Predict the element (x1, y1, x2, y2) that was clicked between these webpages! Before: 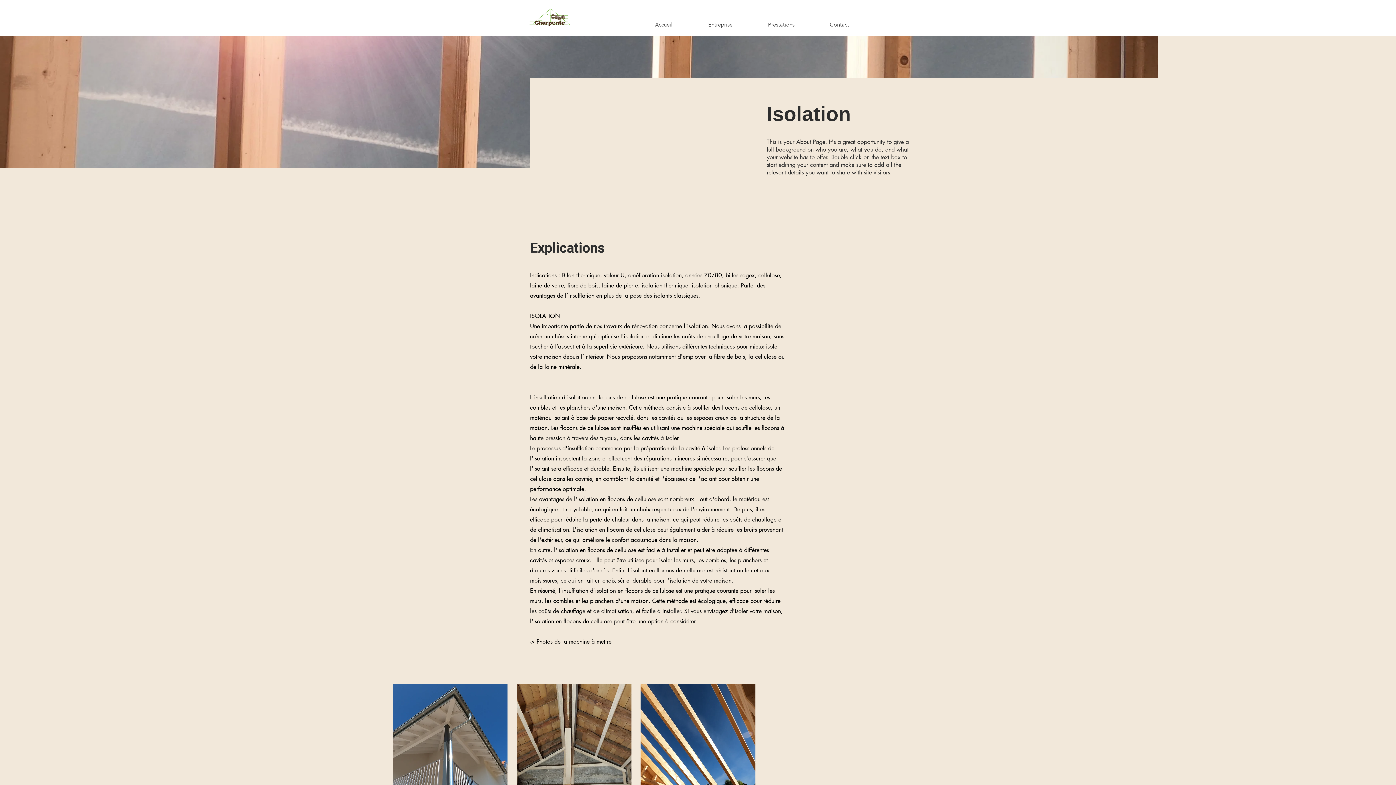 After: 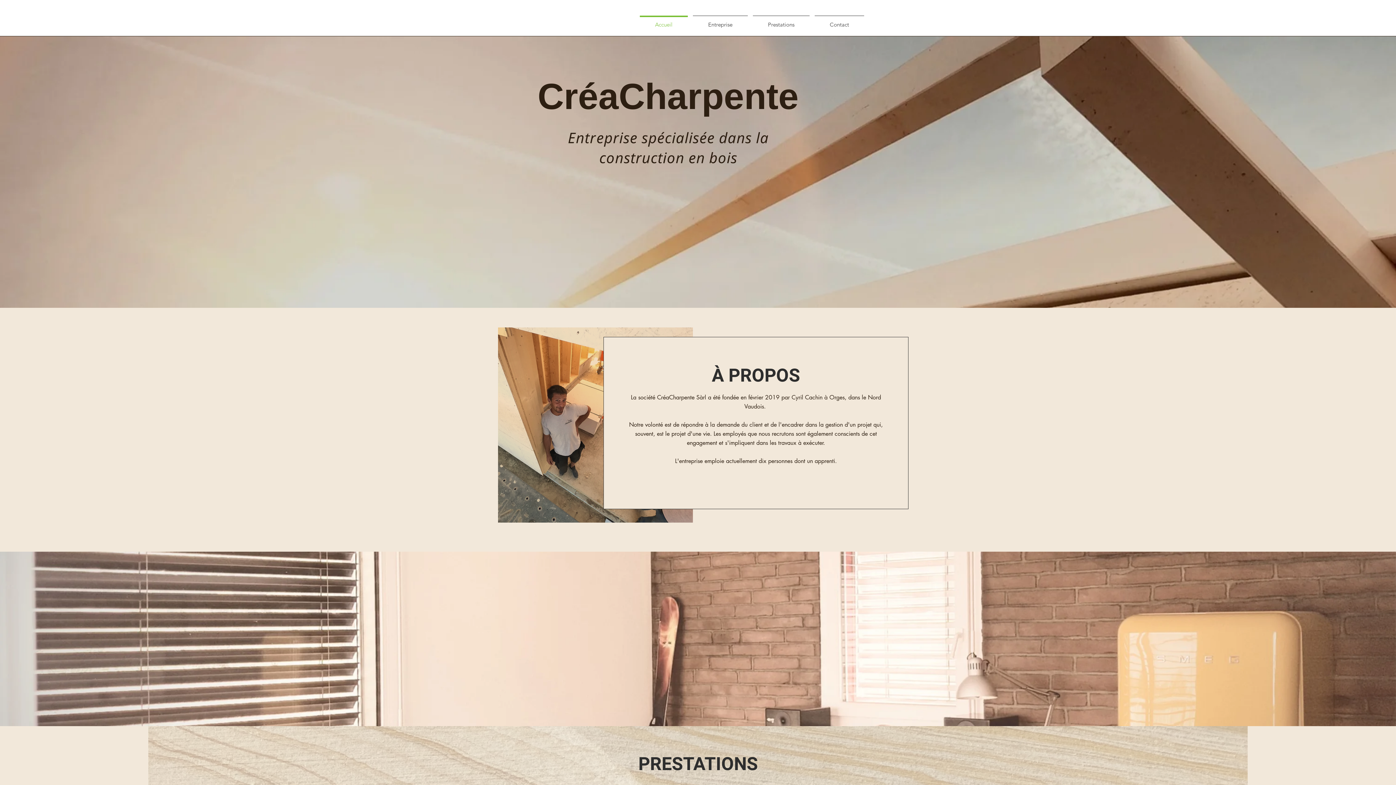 Action: label: Entreprise bbox: (690, 15, 750, 26)